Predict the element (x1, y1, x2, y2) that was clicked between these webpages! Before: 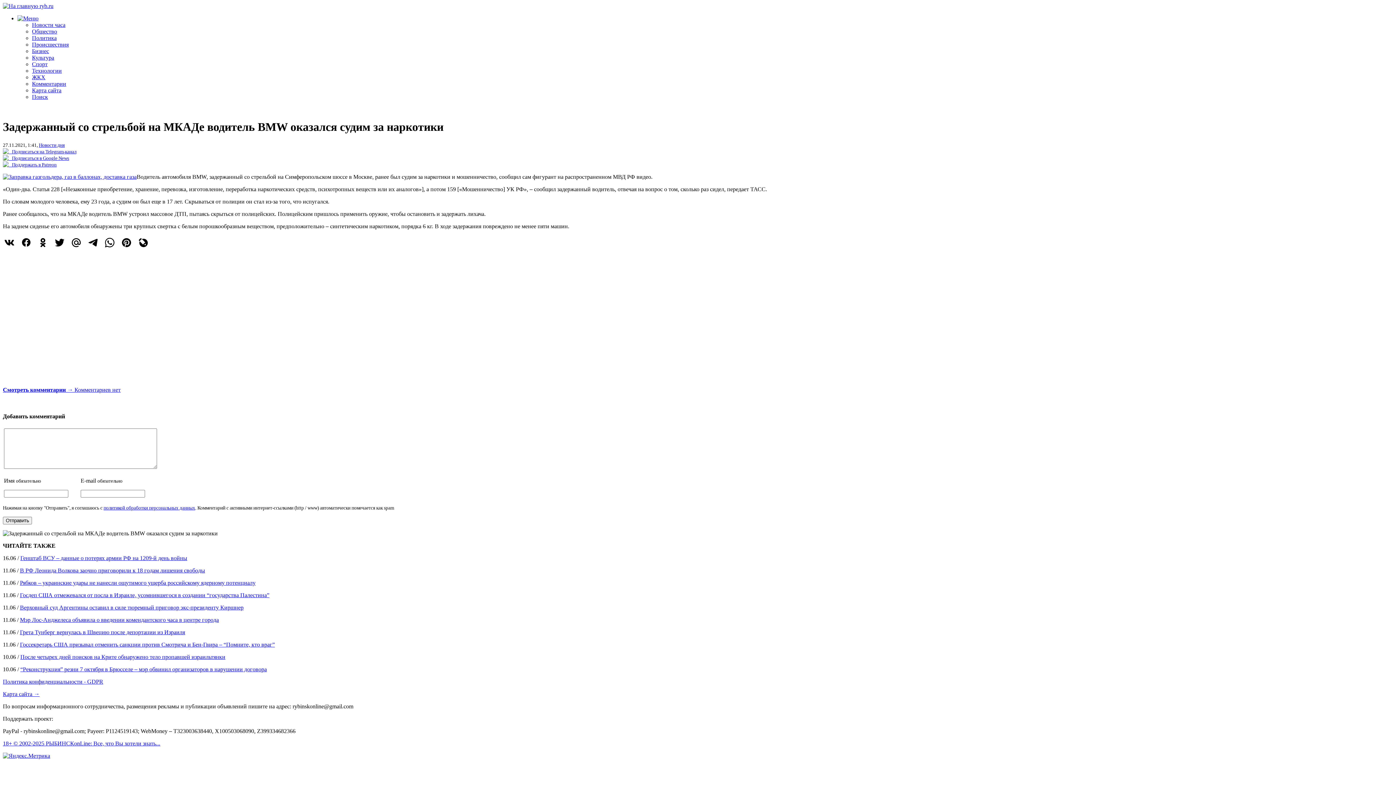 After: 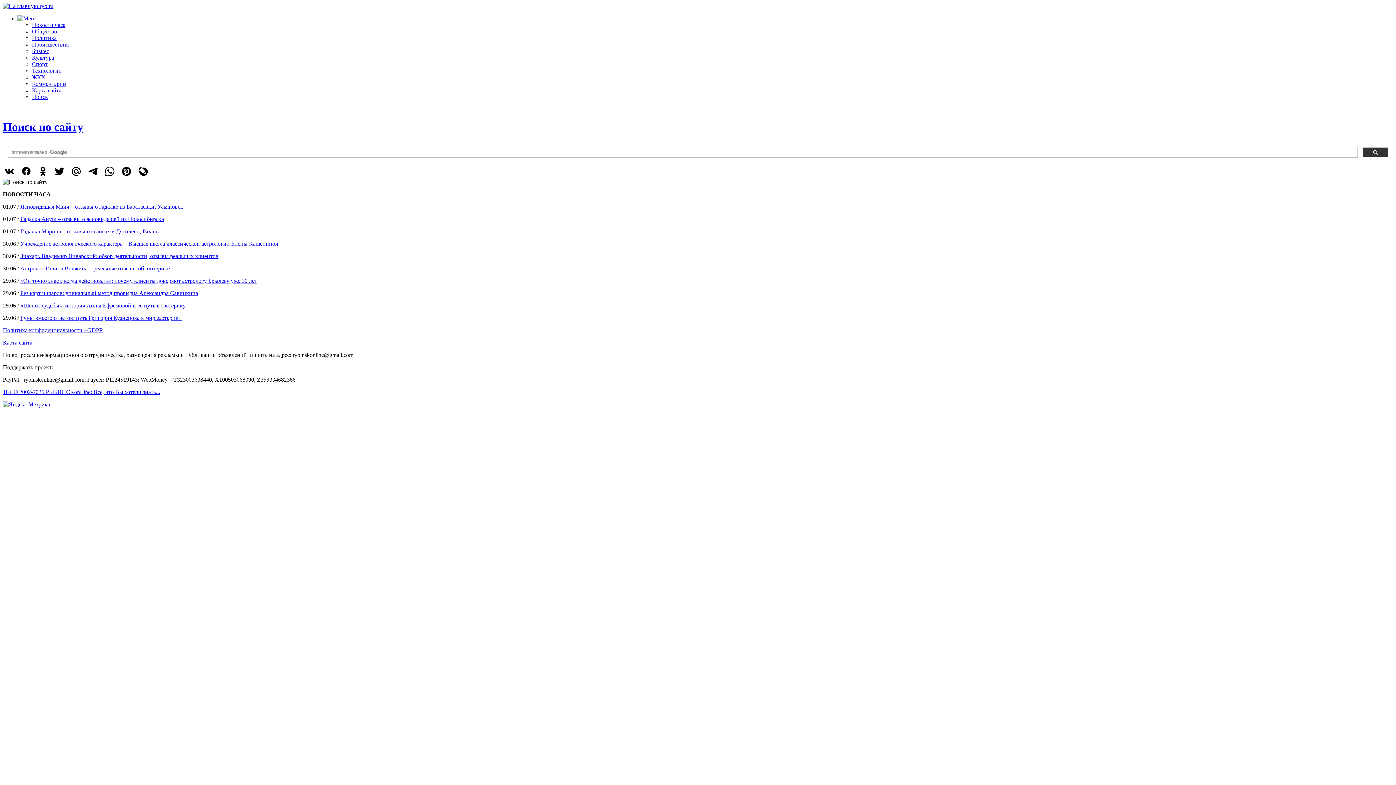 Action: bbox: (32, 93, 48, 100) label: Поиск